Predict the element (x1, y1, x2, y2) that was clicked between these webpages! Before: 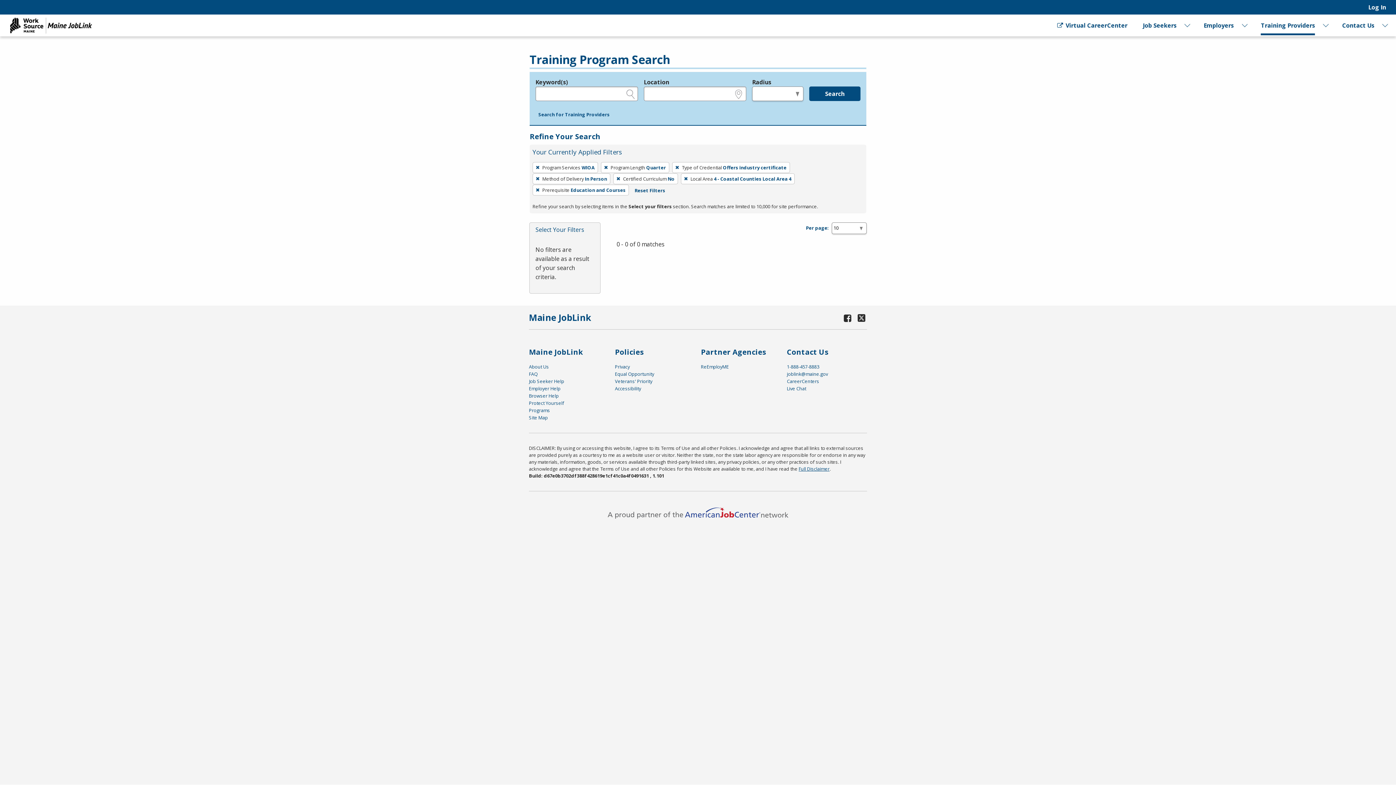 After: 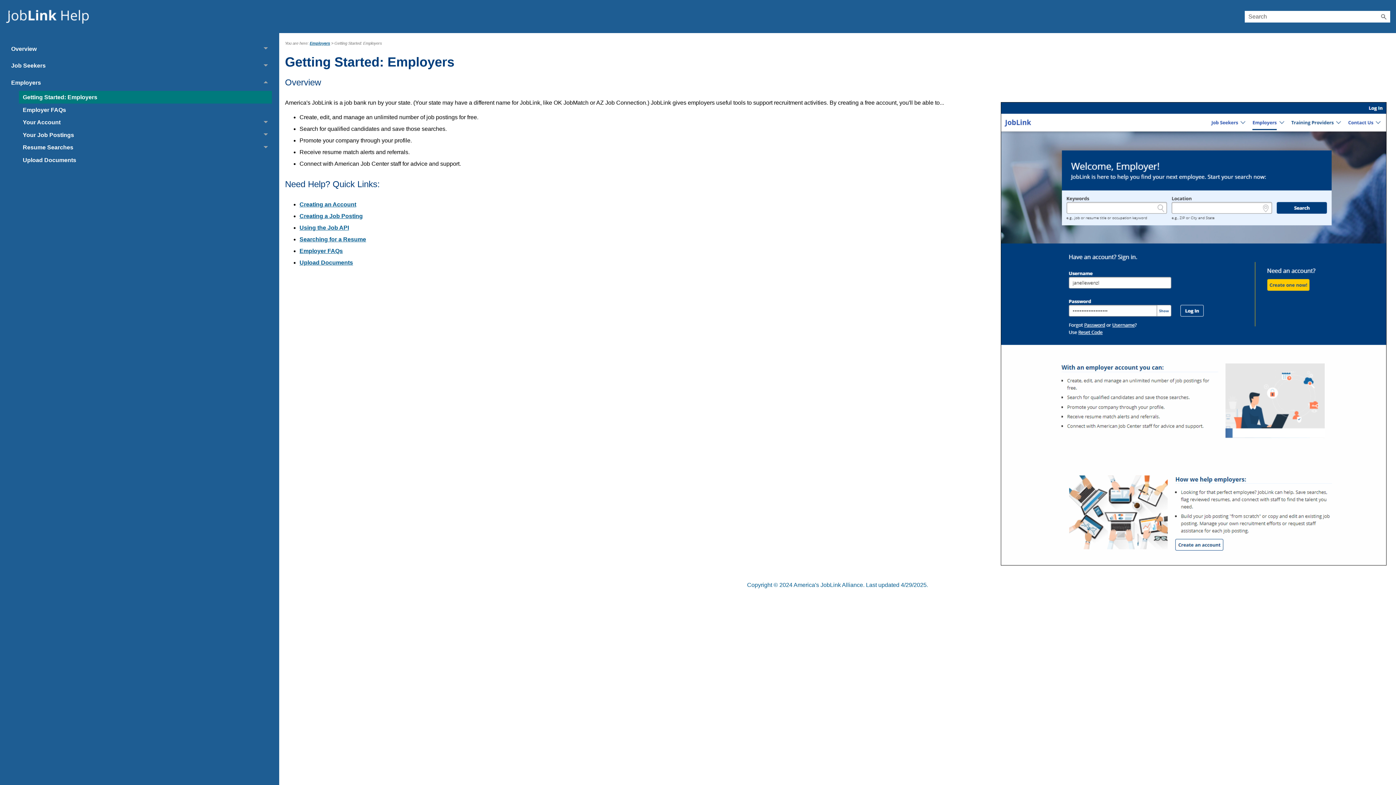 Action: bbox: (529, 385, 560, 391) label: Employer Help